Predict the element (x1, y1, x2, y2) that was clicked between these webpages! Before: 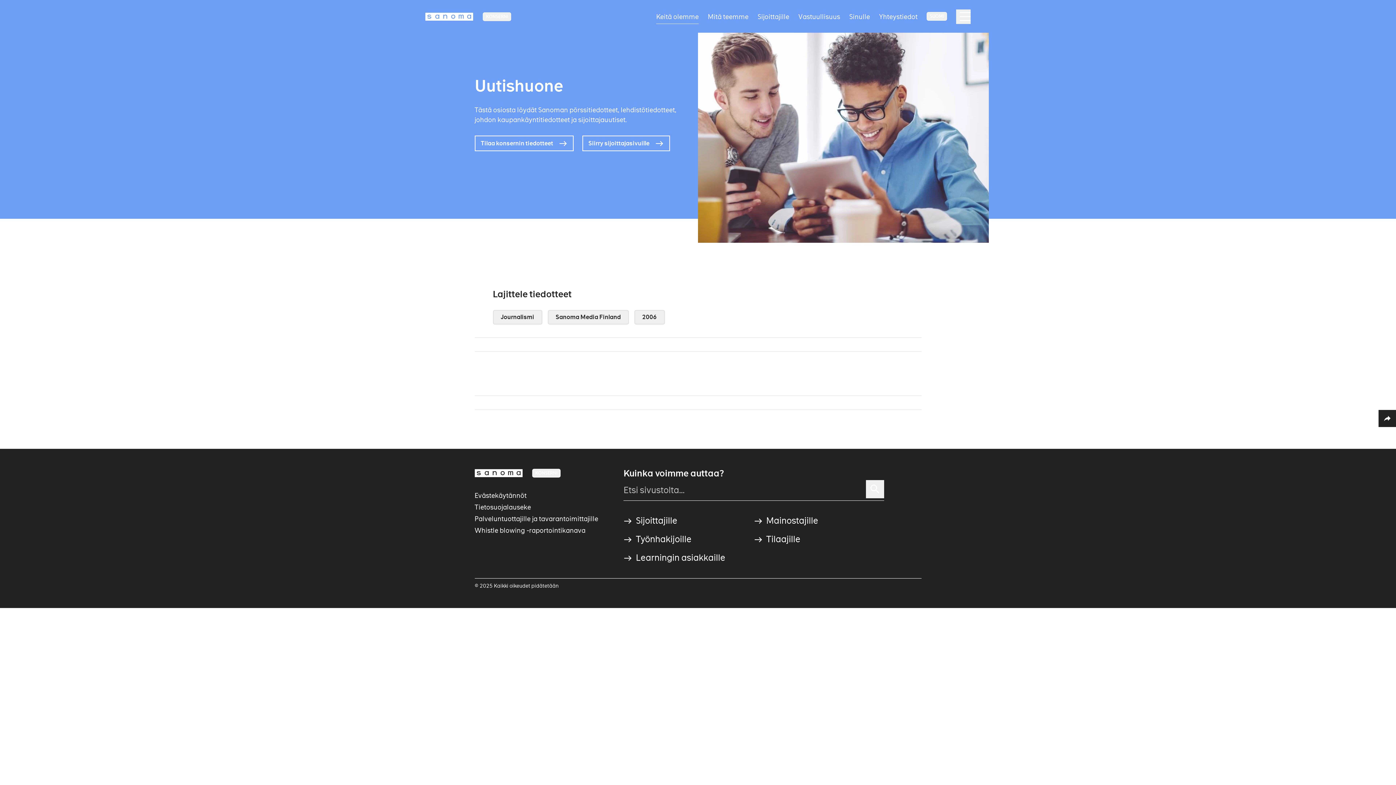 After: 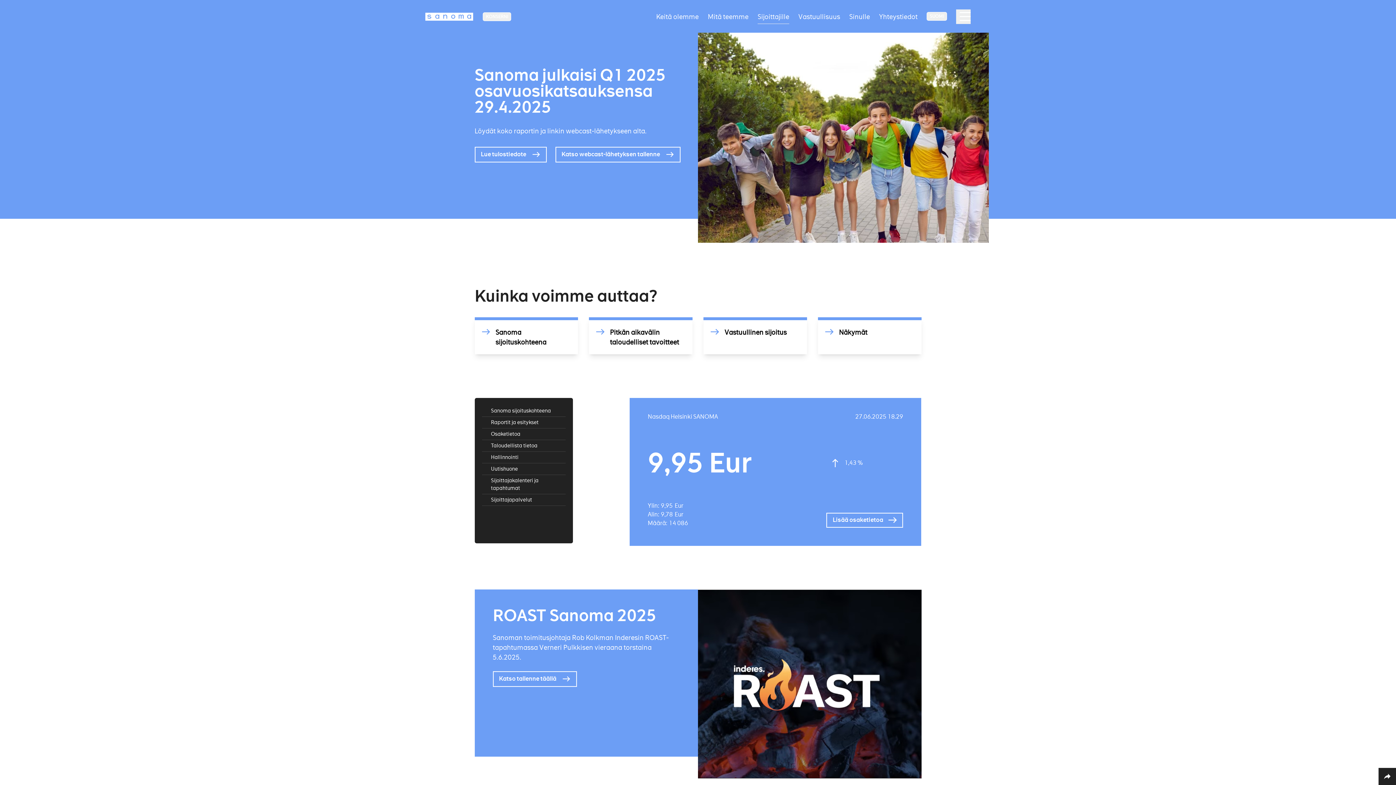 Action: bbox: (757, 9, 789, 23) label: Sijoittajille